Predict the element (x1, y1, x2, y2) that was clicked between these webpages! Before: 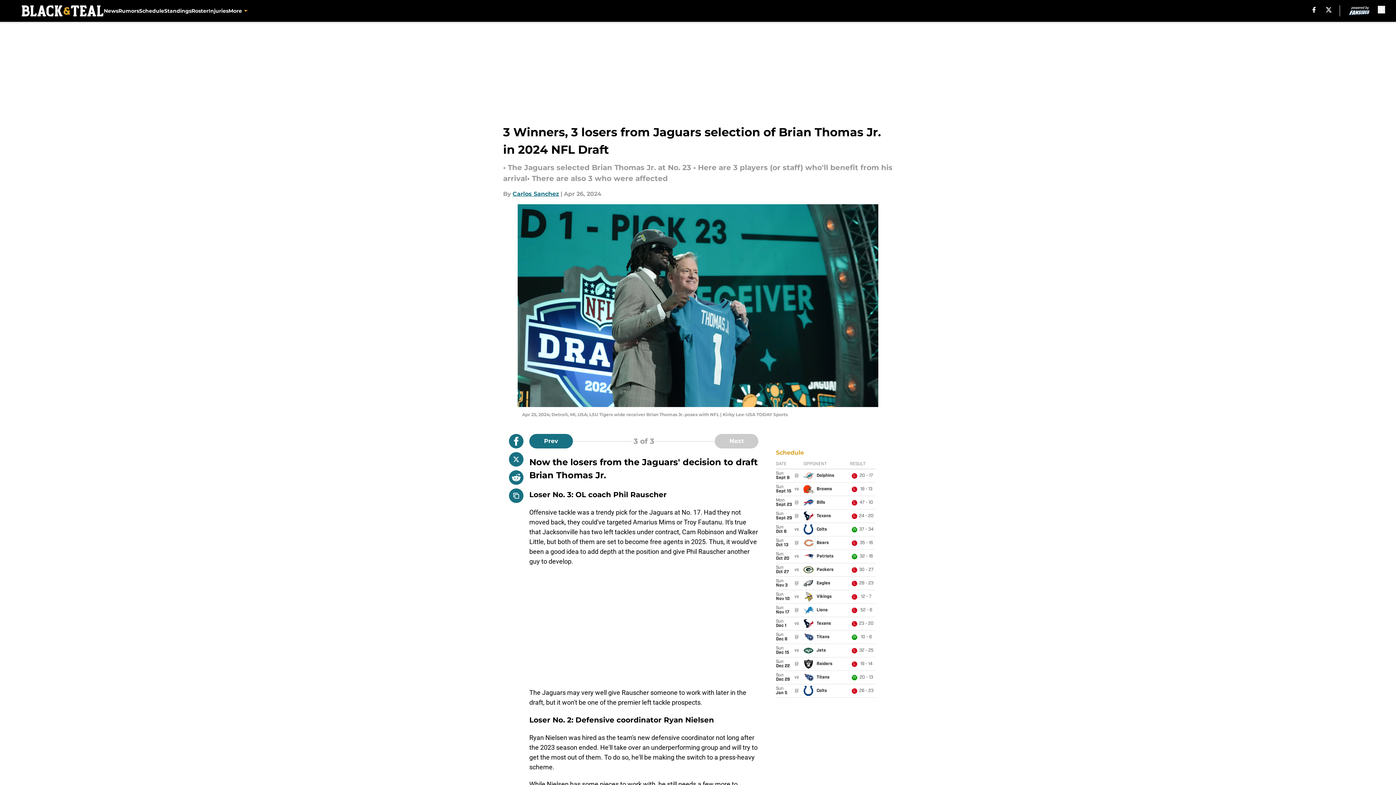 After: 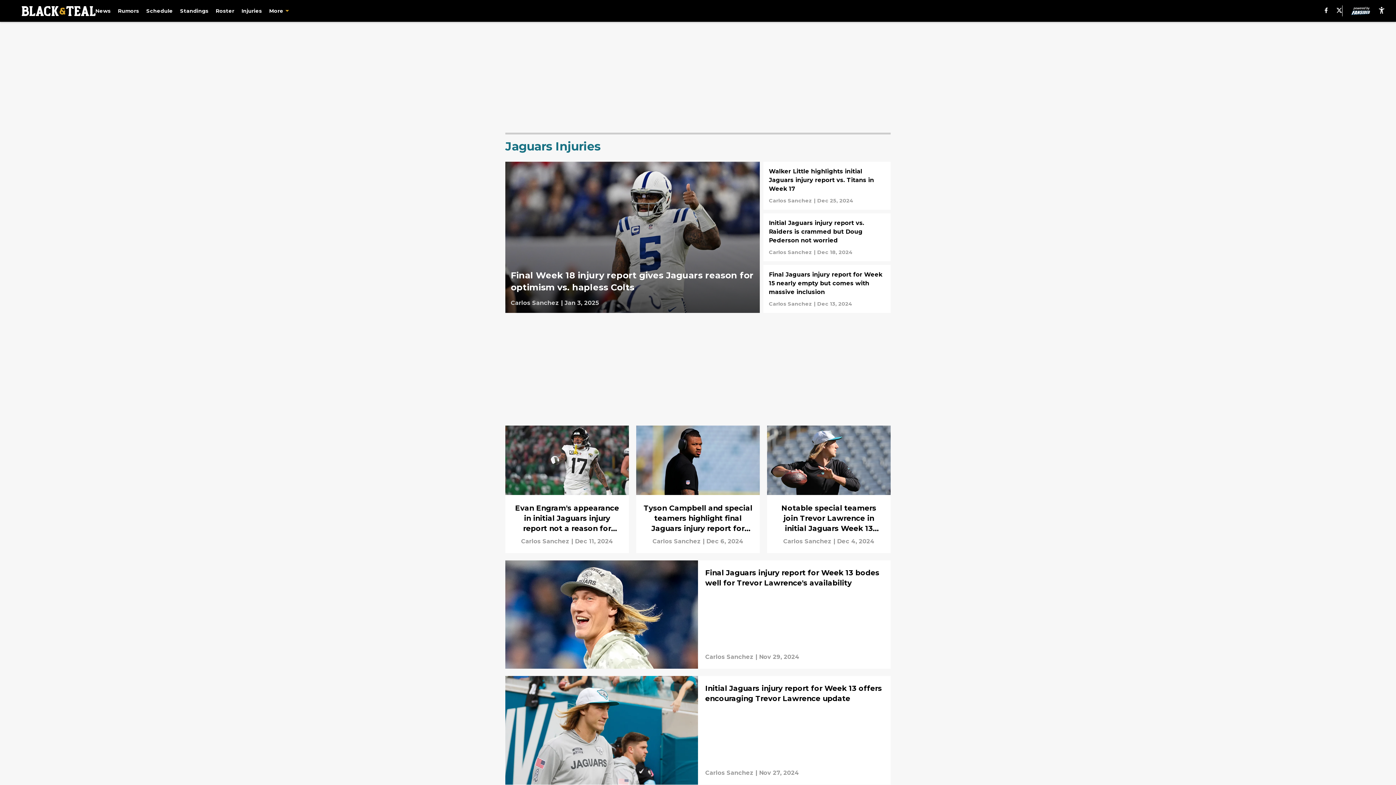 Action: bbox: (208, 0, 228, 21) label: Injuries